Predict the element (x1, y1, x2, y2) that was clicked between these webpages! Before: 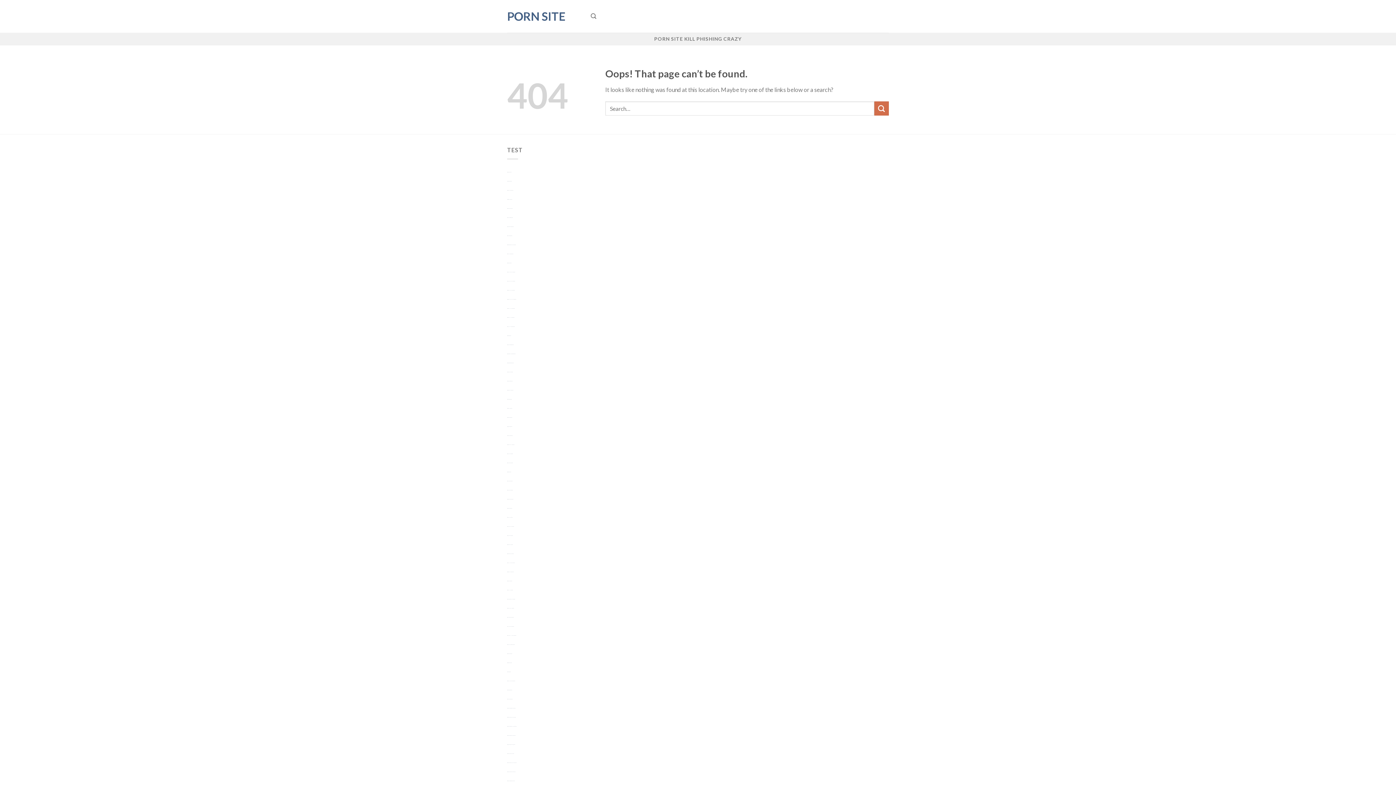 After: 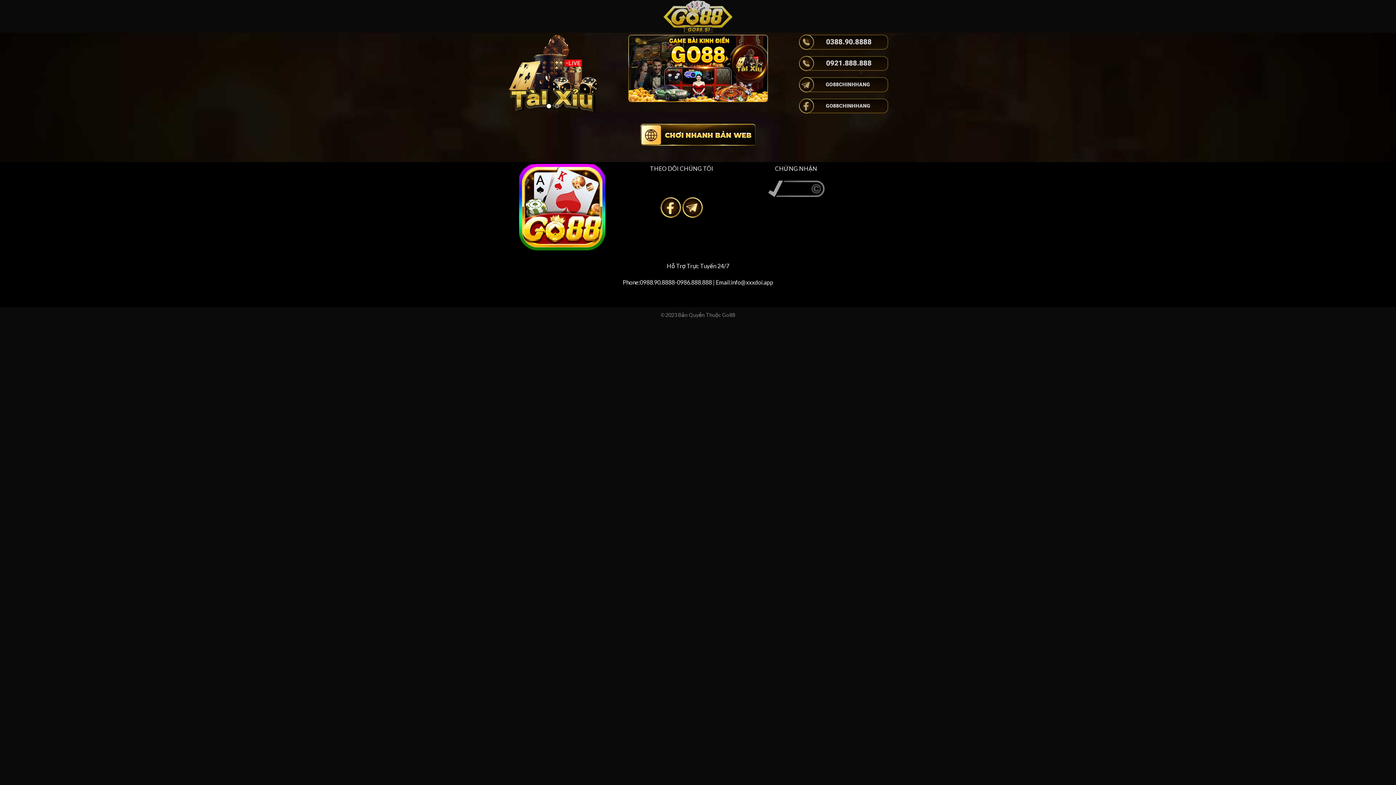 Action: label: https://sexlife-taka.com/ porn site bbox: (507, 480, 512, 481)